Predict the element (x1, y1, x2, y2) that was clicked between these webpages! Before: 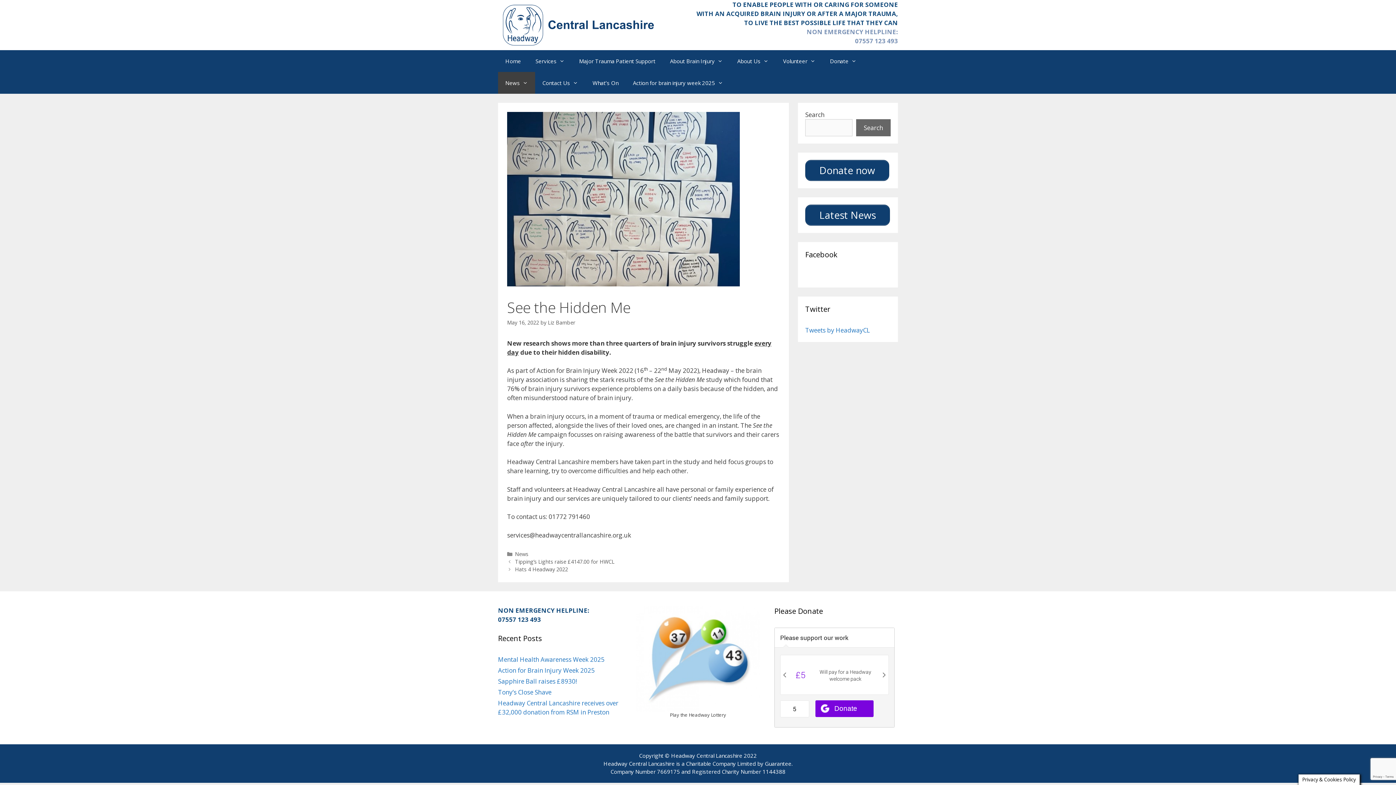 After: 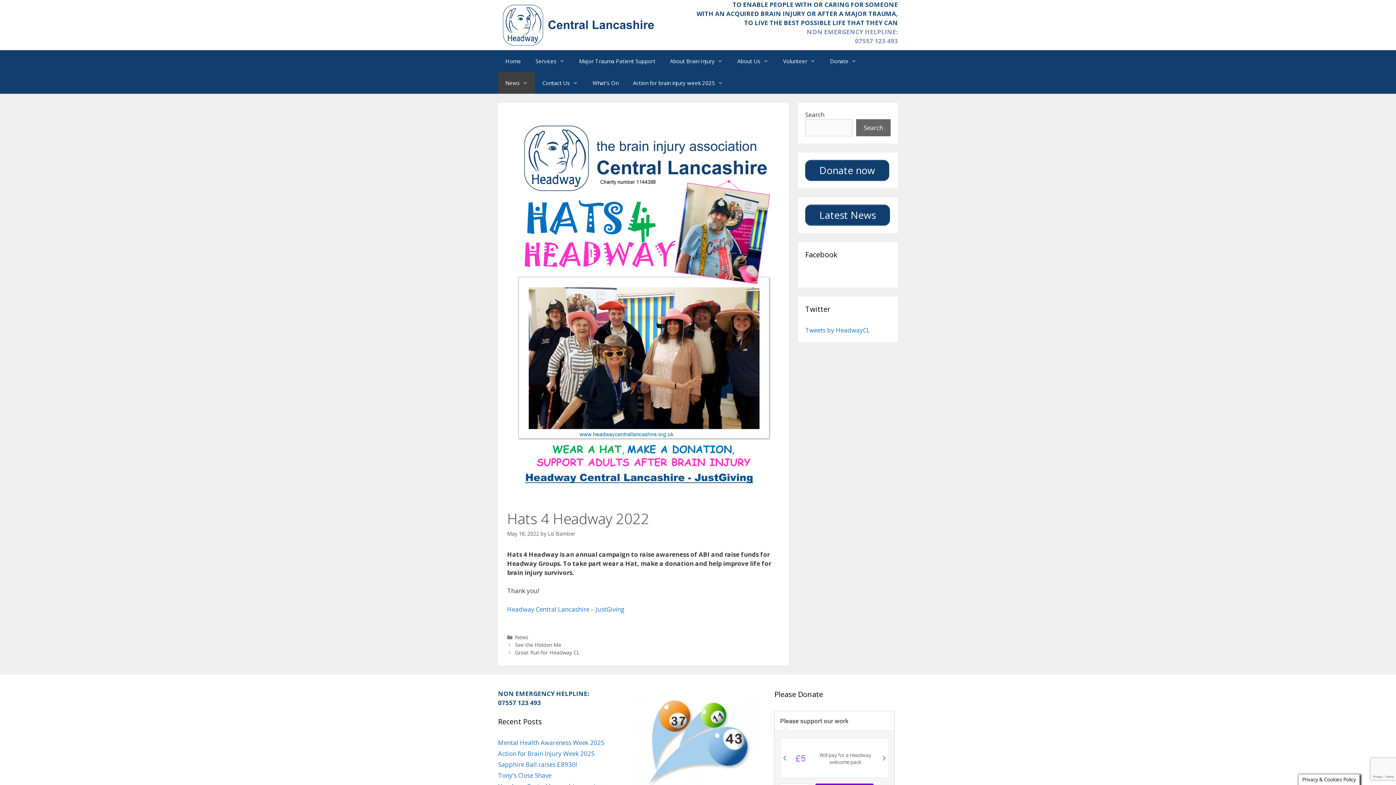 Action: label: Hats 4 Headway 2022 bbox: (515, 566, 568, 573)